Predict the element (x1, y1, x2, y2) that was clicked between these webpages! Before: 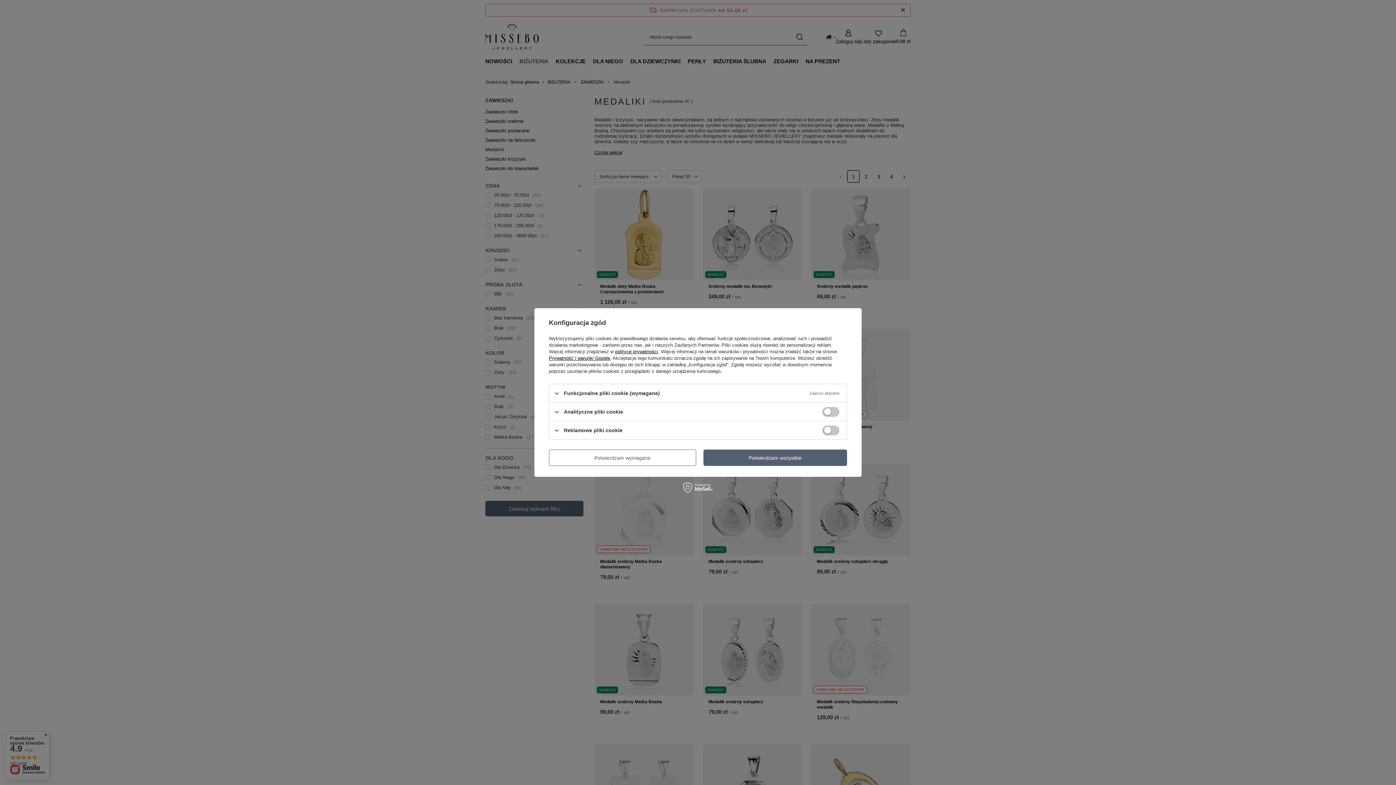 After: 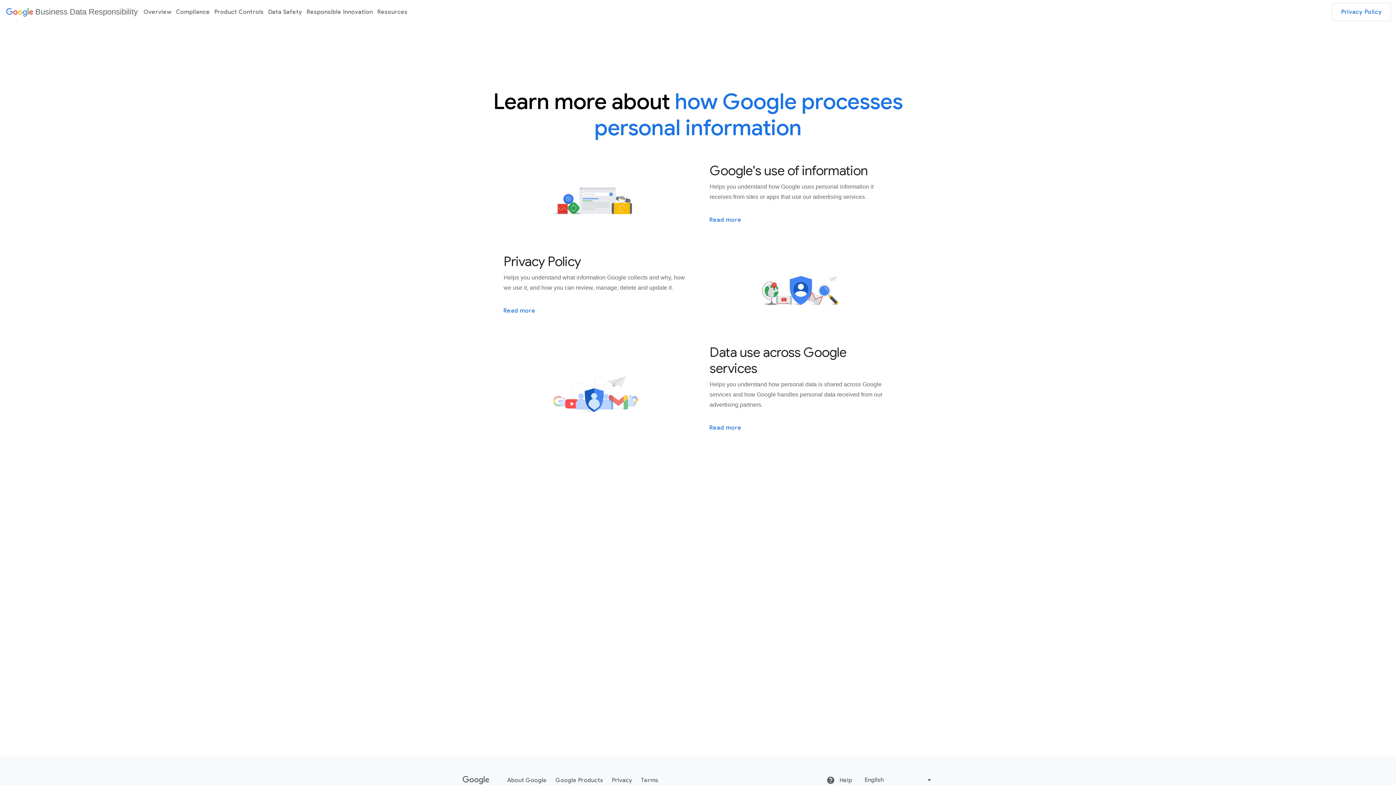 Action: label: Prywatność i warunki Google bbox: (549, 355, 610, 361)